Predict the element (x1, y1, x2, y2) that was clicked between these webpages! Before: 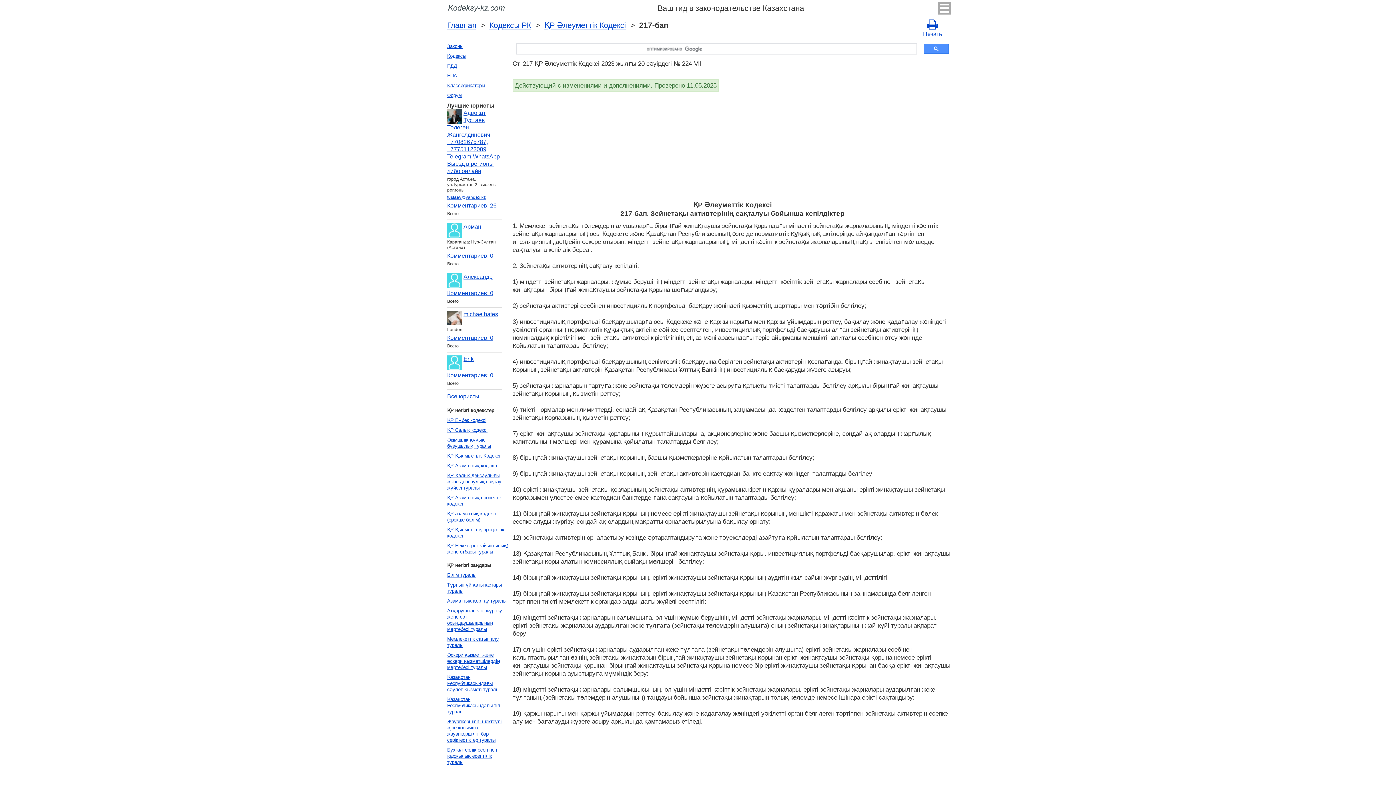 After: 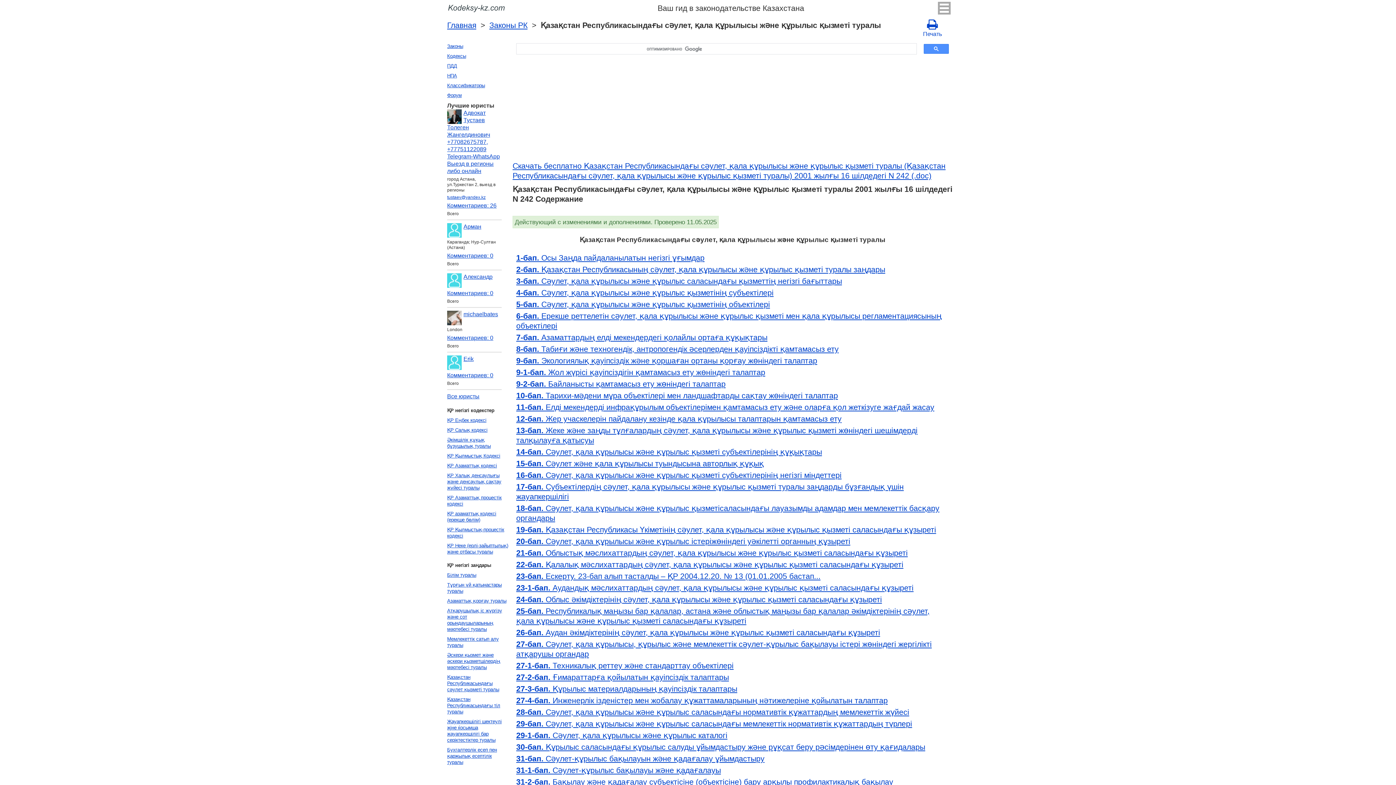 Action: label: Қазақстан Республикасындағы сәулет қызметi туралы bbox: (445, 672, 510, 694)